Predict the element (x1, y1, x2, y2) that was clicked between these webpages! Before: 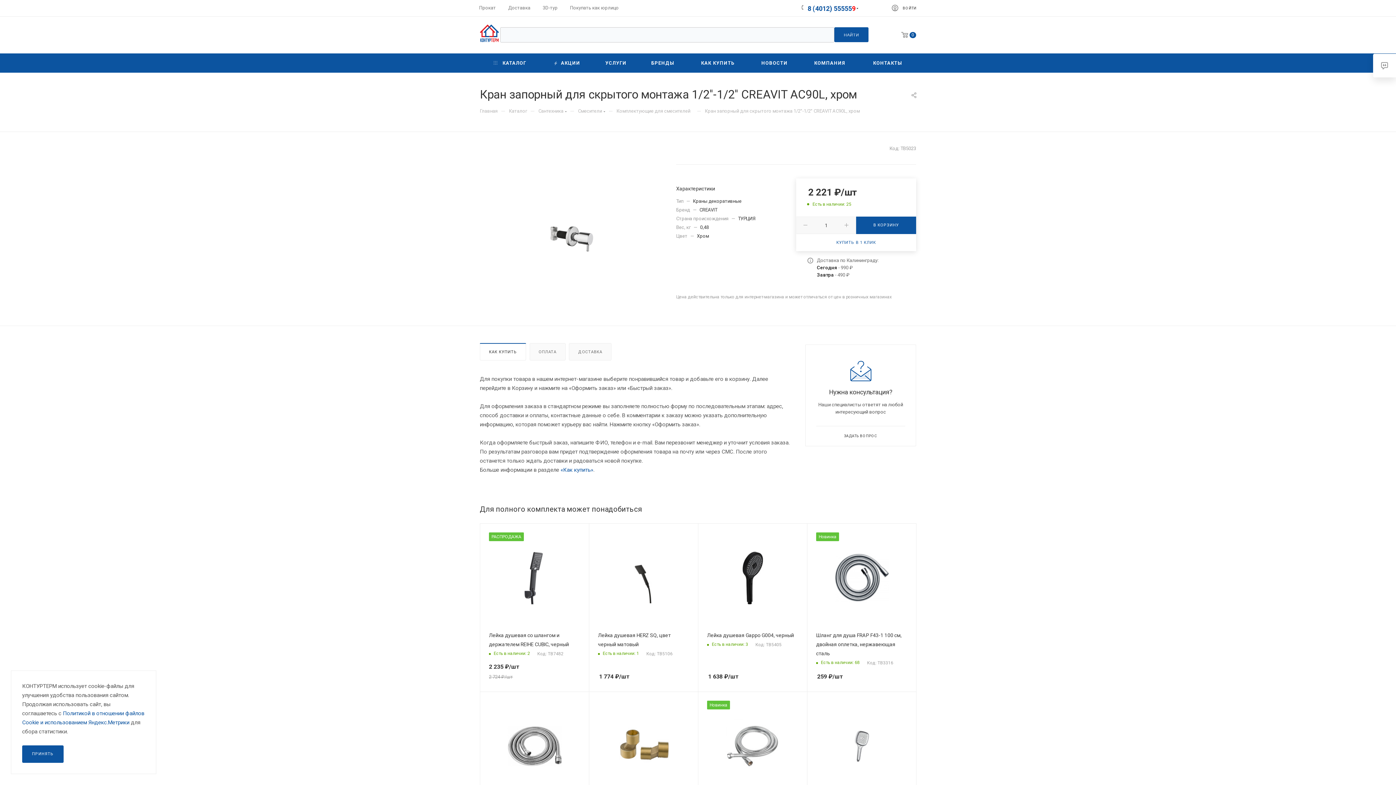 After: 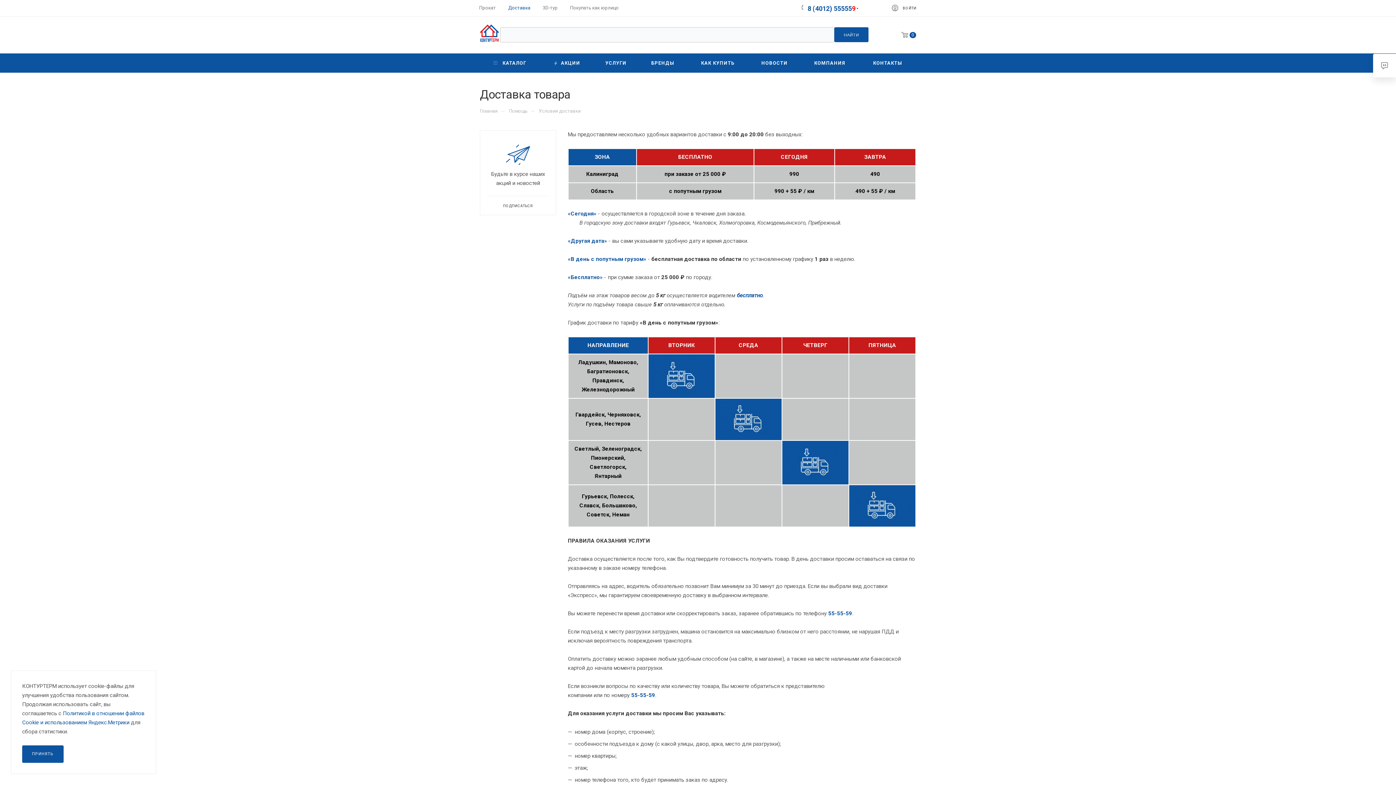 Action: bbox: (508, 4, 530, 11) label: Доставка